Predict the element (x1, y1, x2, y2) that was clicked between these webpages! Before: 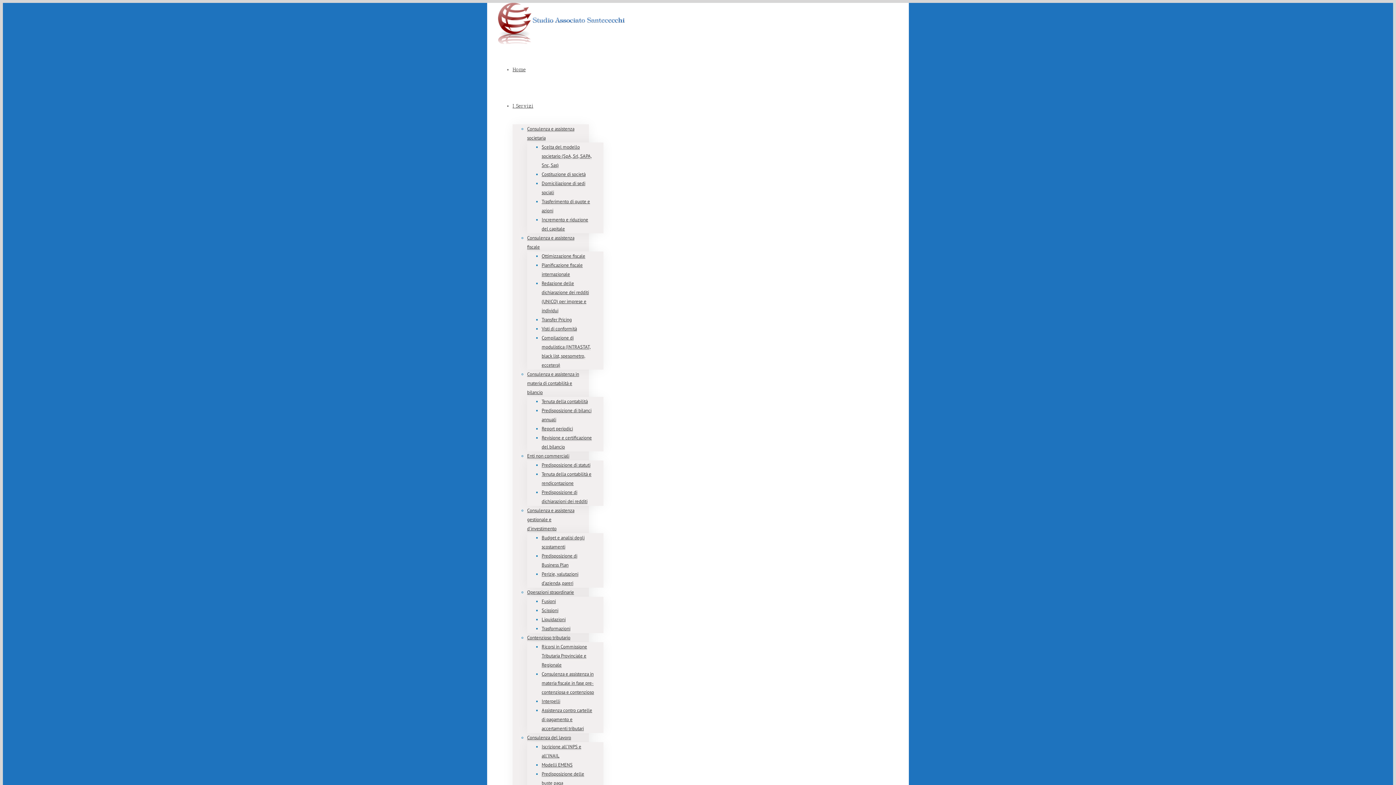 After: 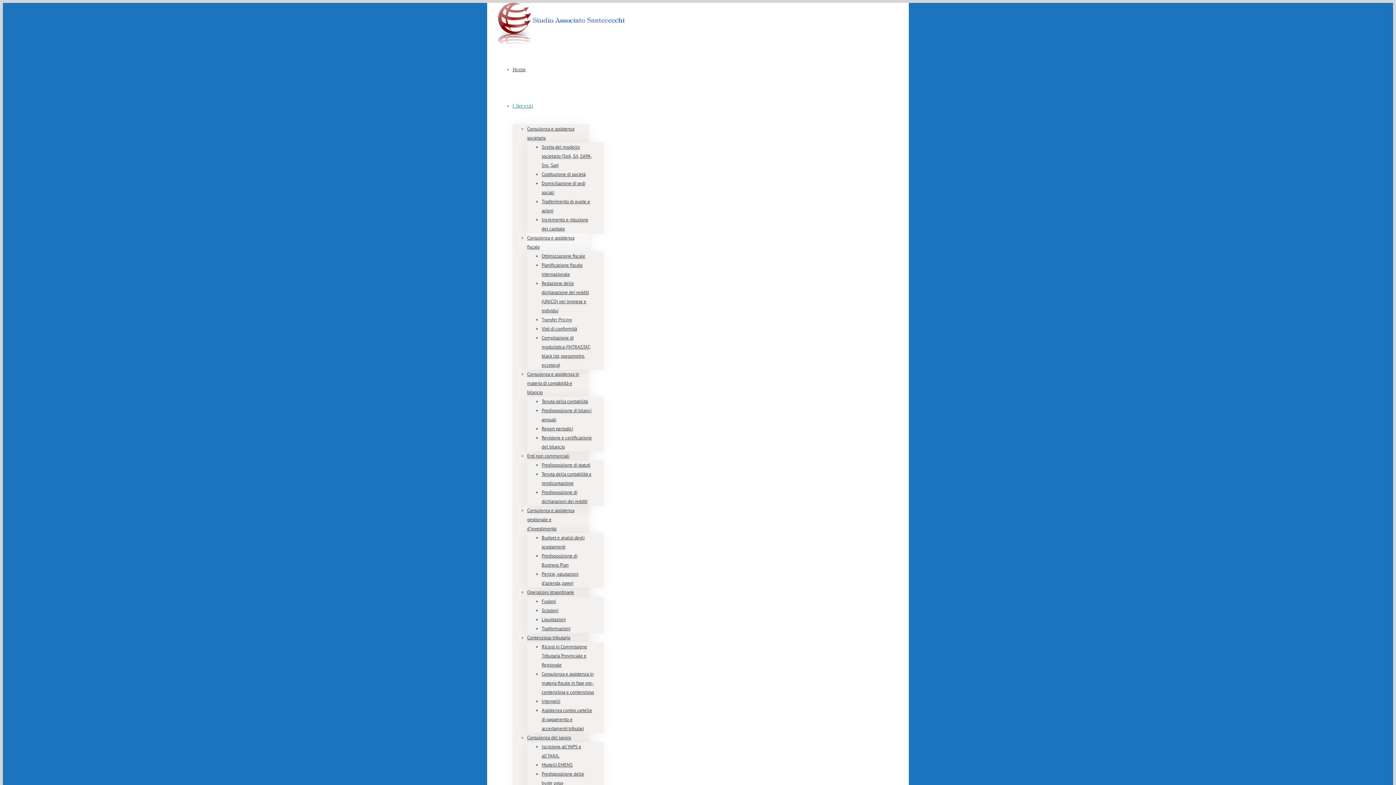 Action: label: Transfer Pricing bbox: (541, 316, 572, 323)